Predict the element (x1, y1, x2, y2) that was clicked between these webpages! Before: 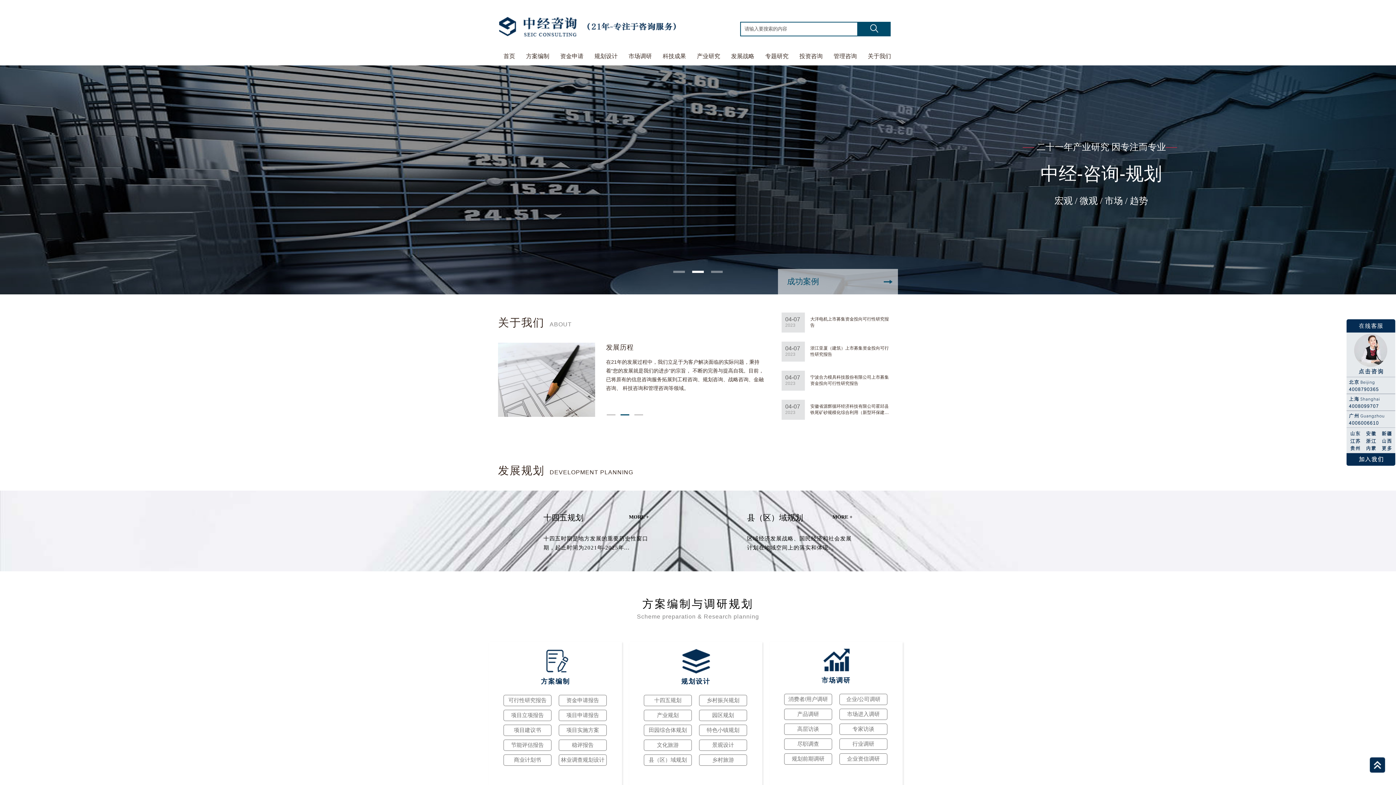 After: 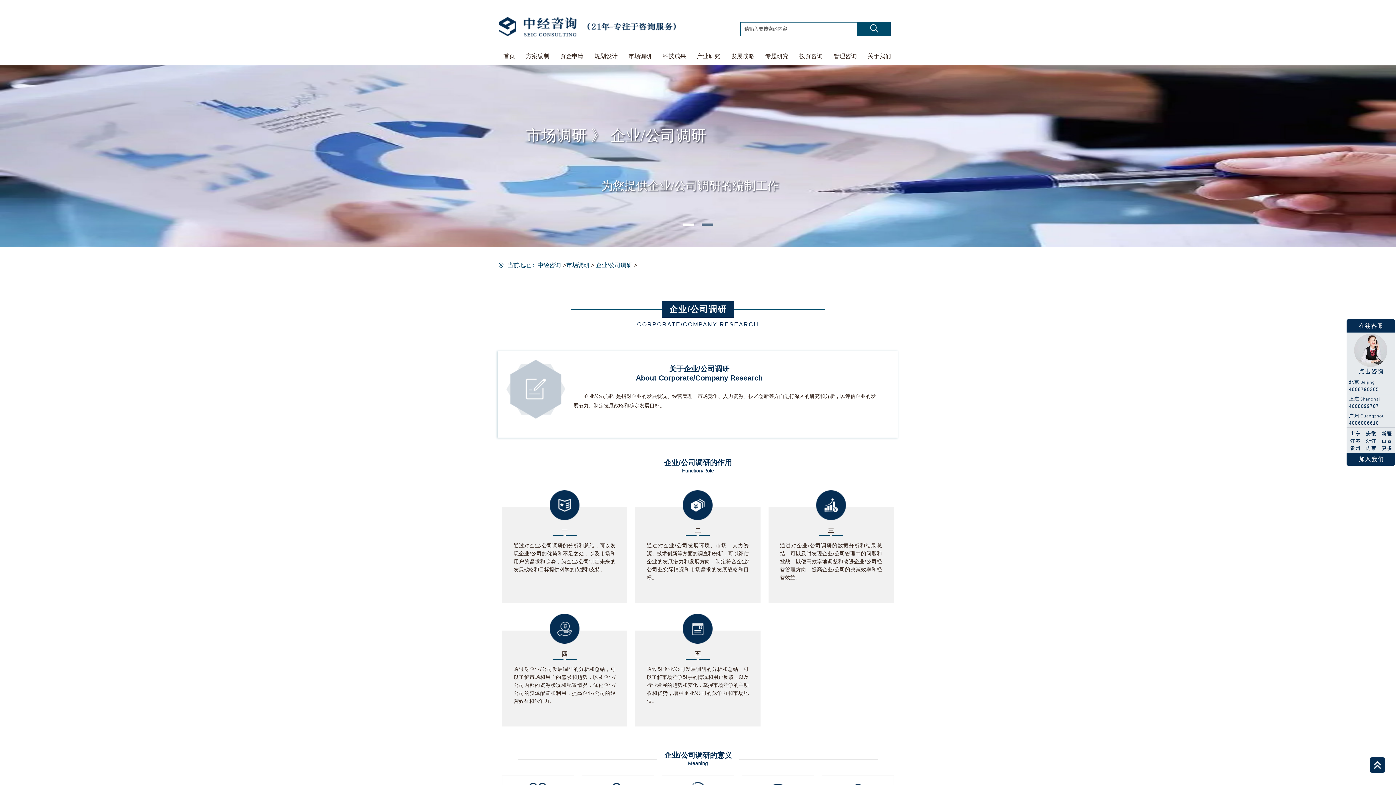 Action: label: 企业/公司调研 bbox: (846, 696, 880, 702)